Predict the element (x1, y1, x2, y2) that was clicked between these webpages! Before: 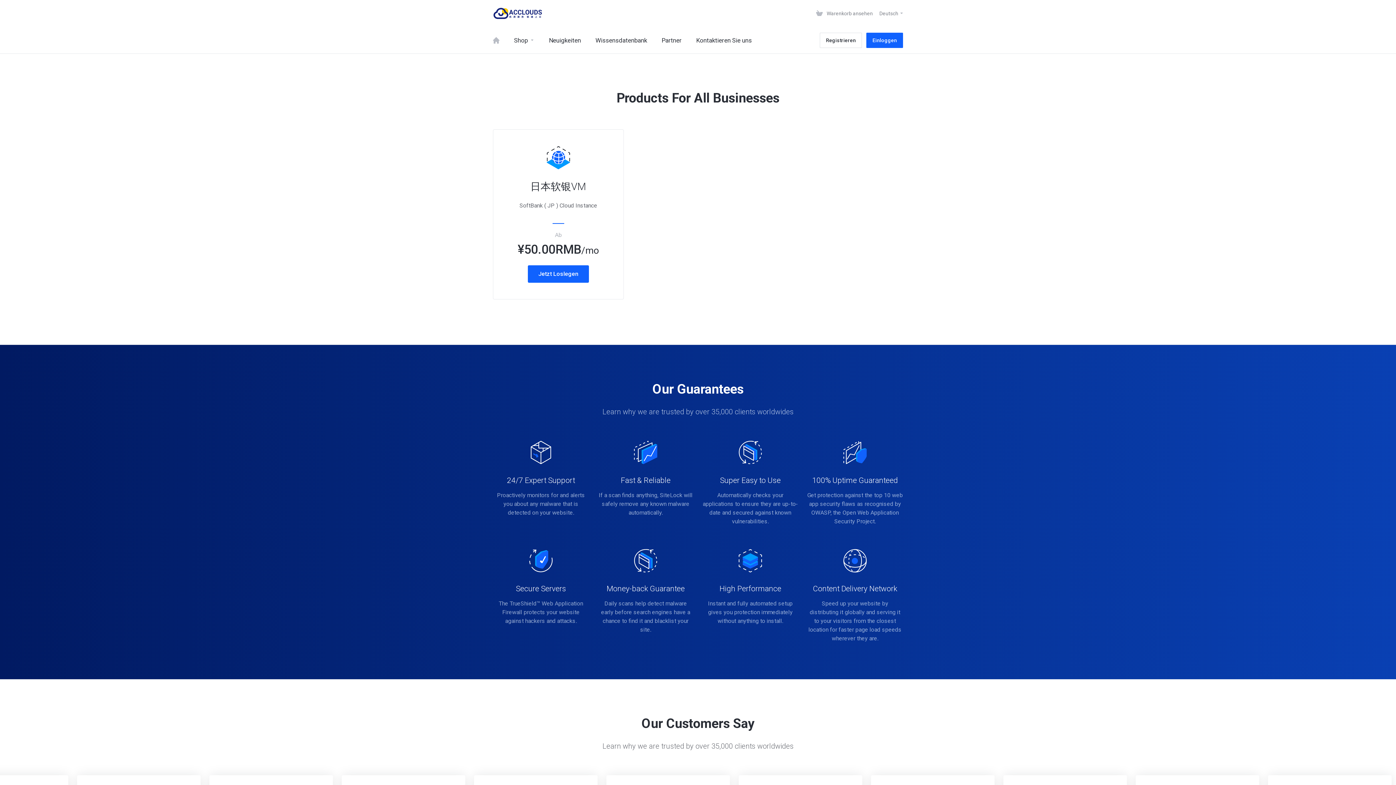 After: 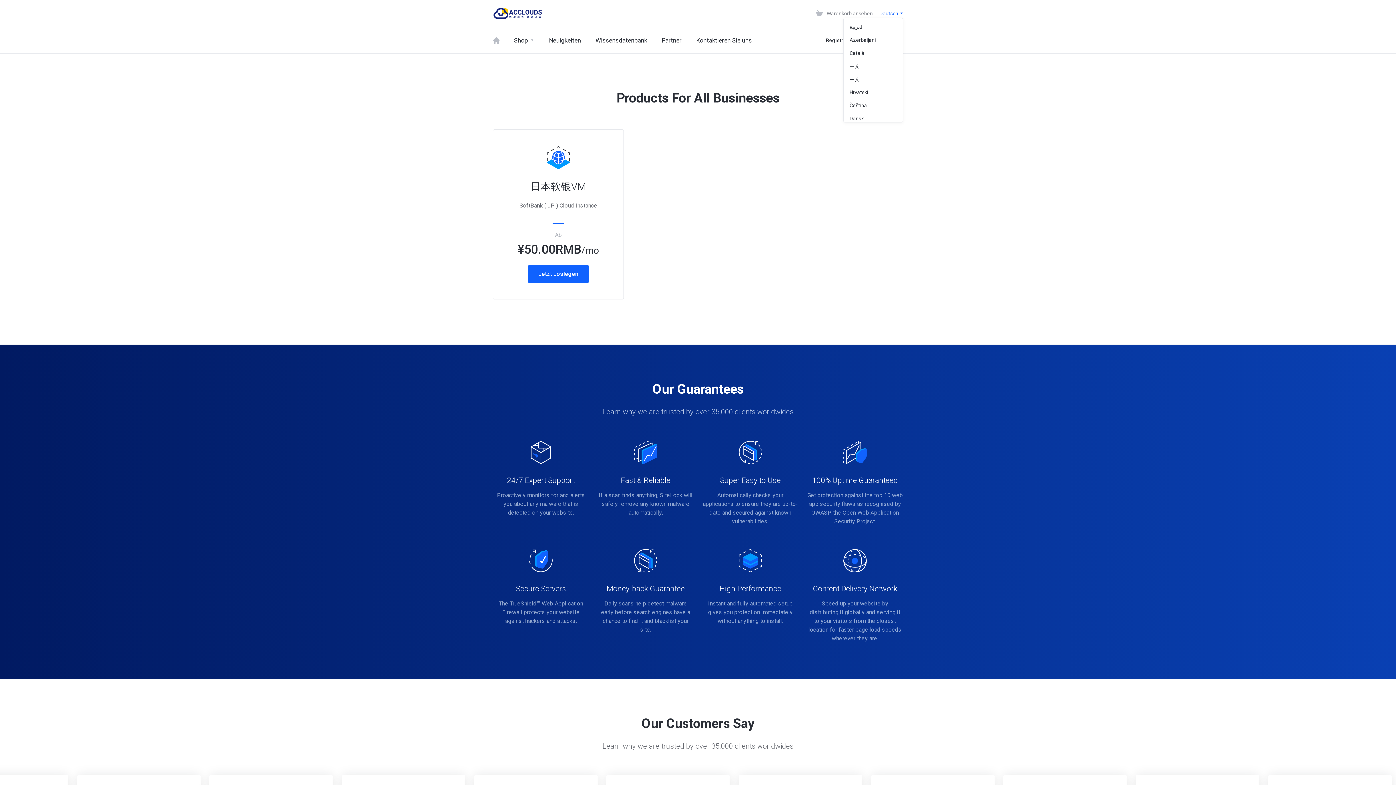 Action: label: Deutsch  bbox: (877, 6, 906, 20)